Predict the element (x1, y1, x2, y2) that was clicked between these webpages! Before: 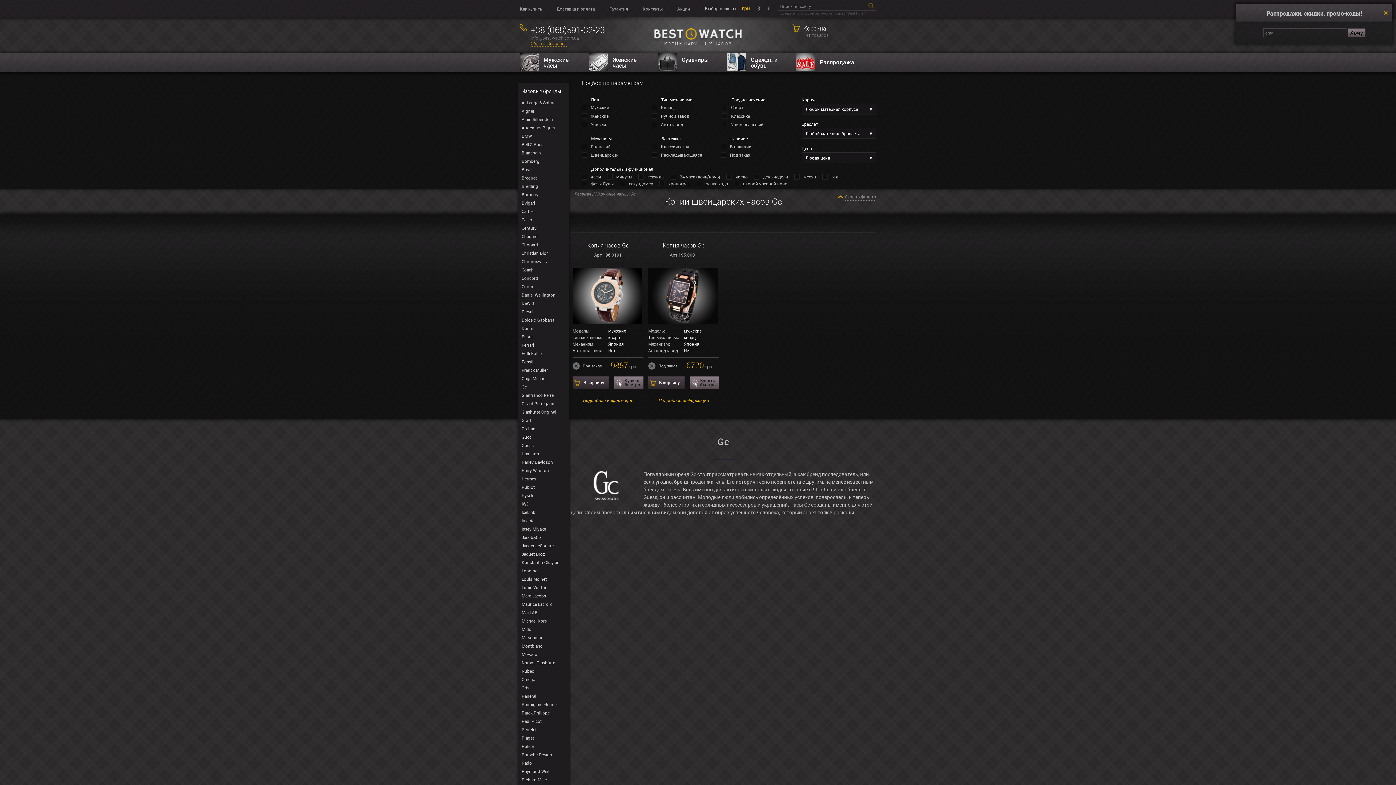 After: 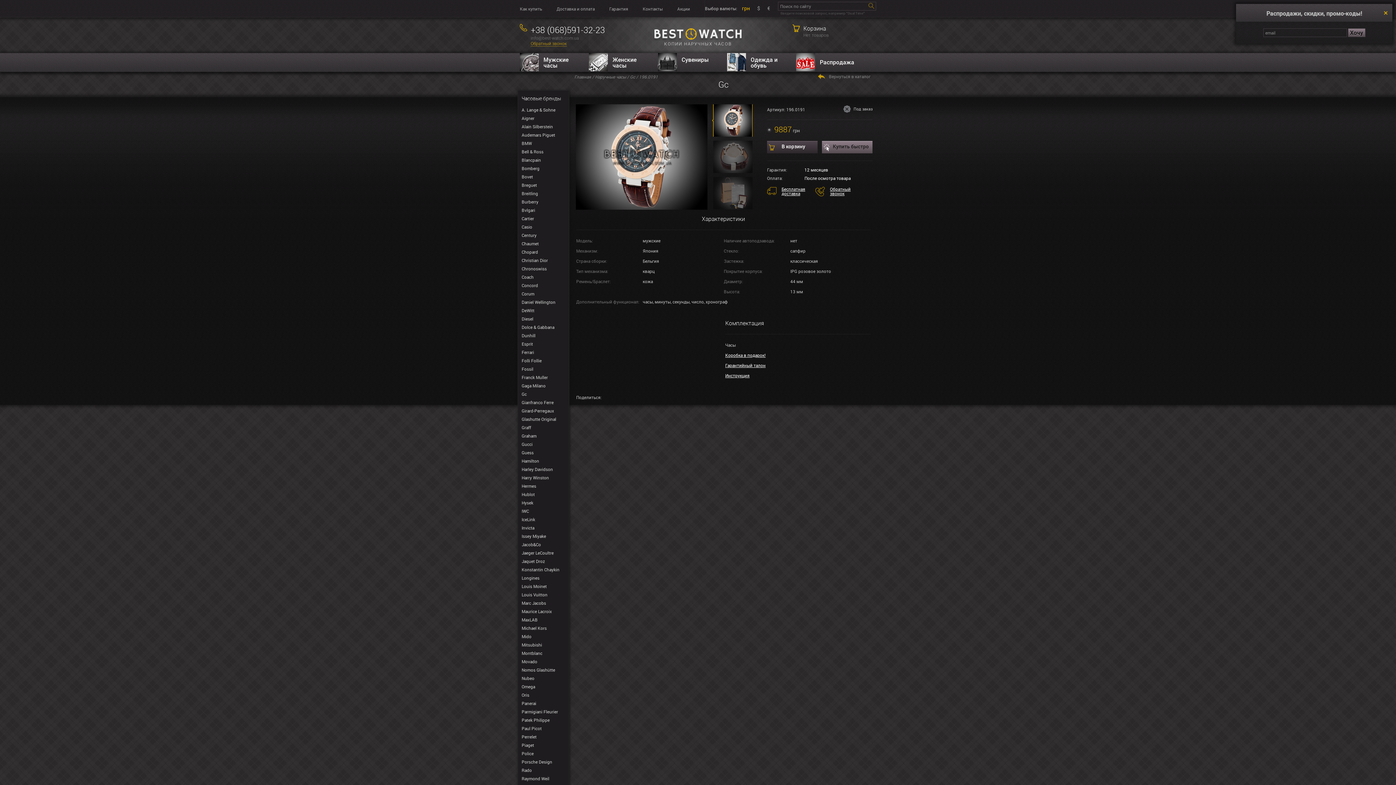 Action: bbox: (572, 292, 642, 298)